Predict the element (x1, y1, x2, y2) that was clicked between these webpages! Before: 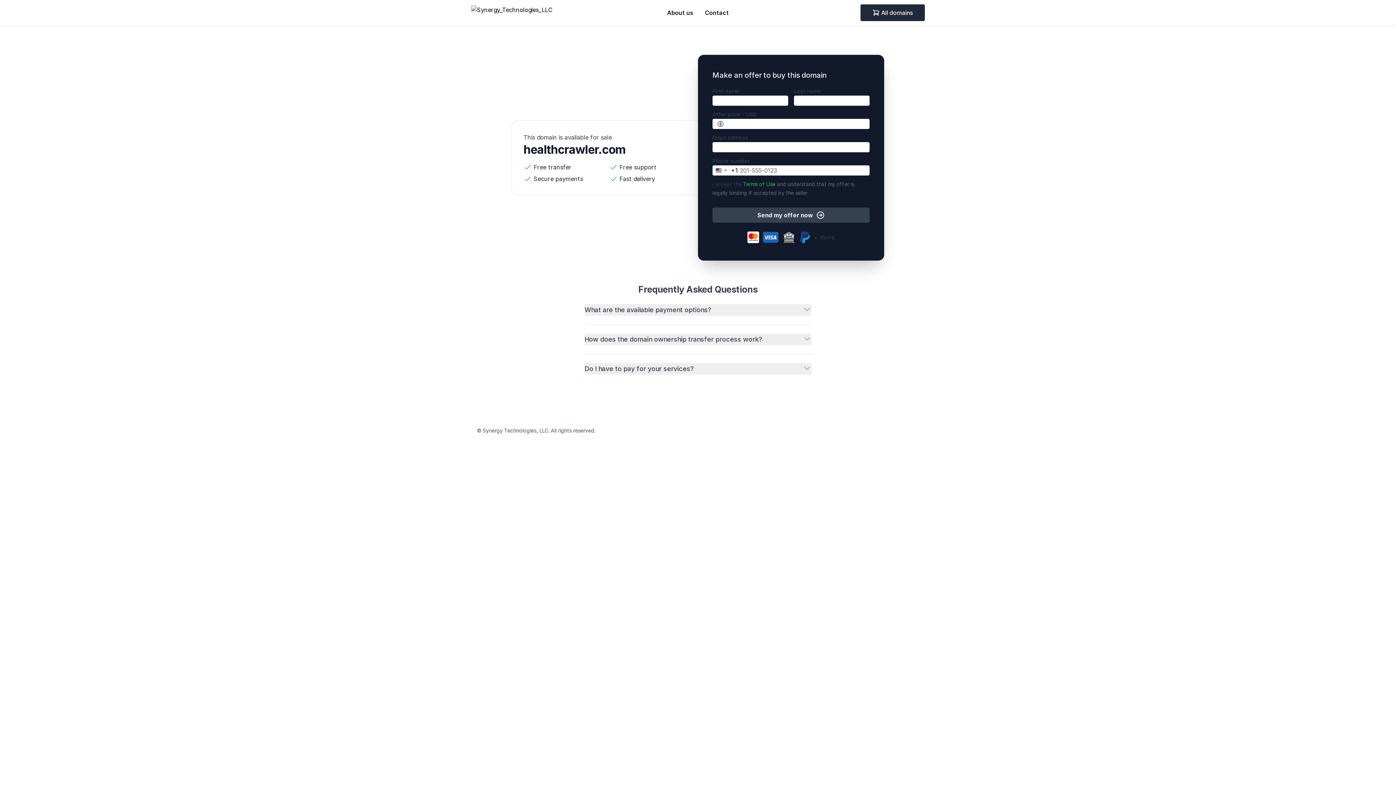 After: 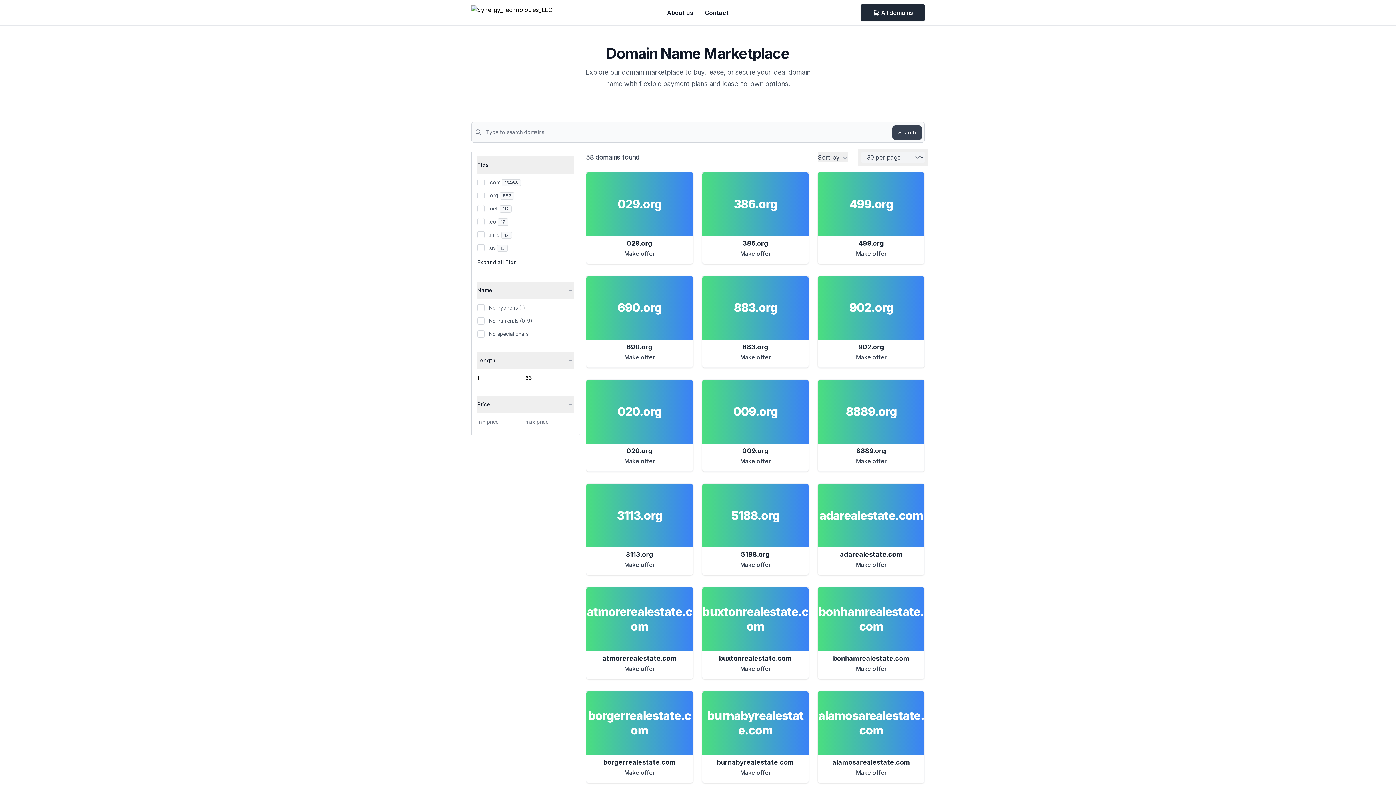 Action: label: All domains bbox: (860, 4, 925, 21)